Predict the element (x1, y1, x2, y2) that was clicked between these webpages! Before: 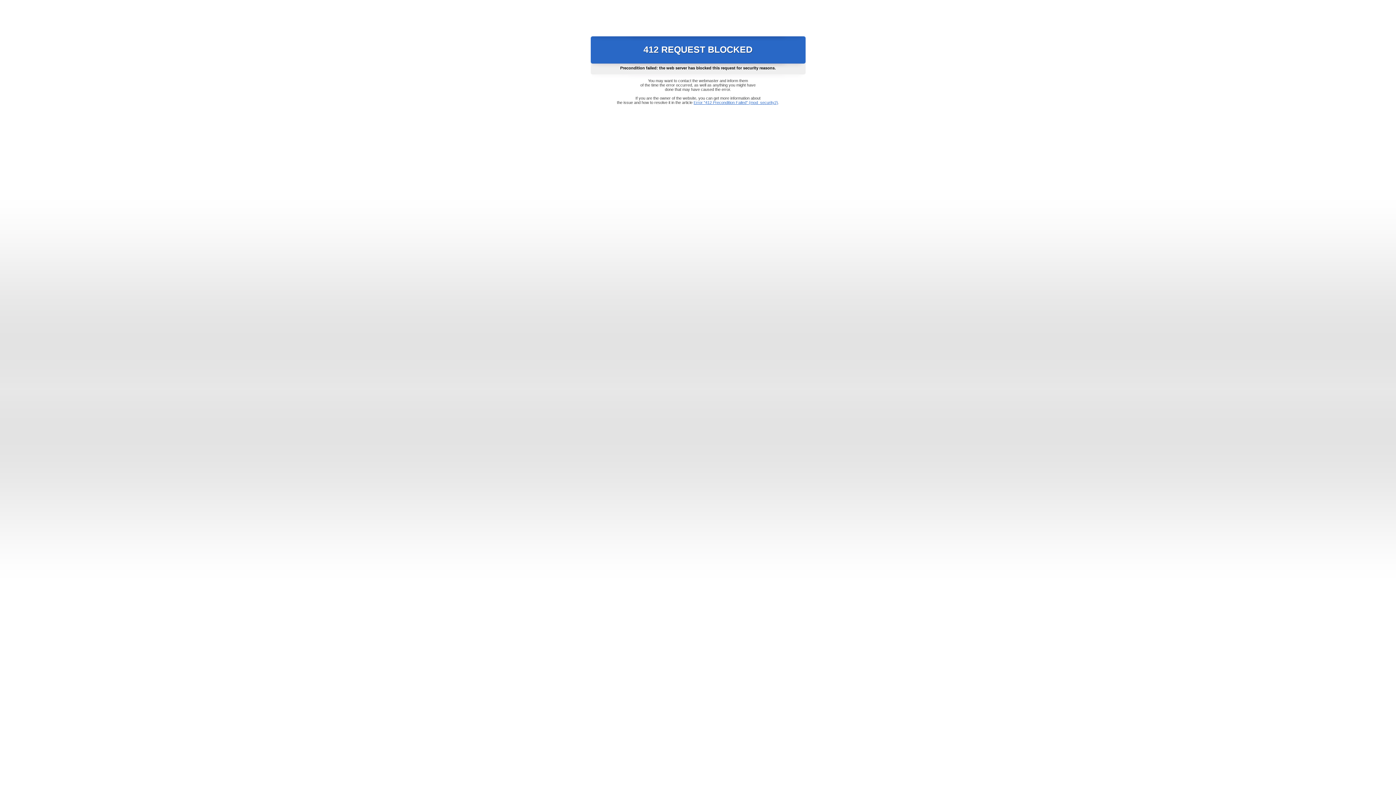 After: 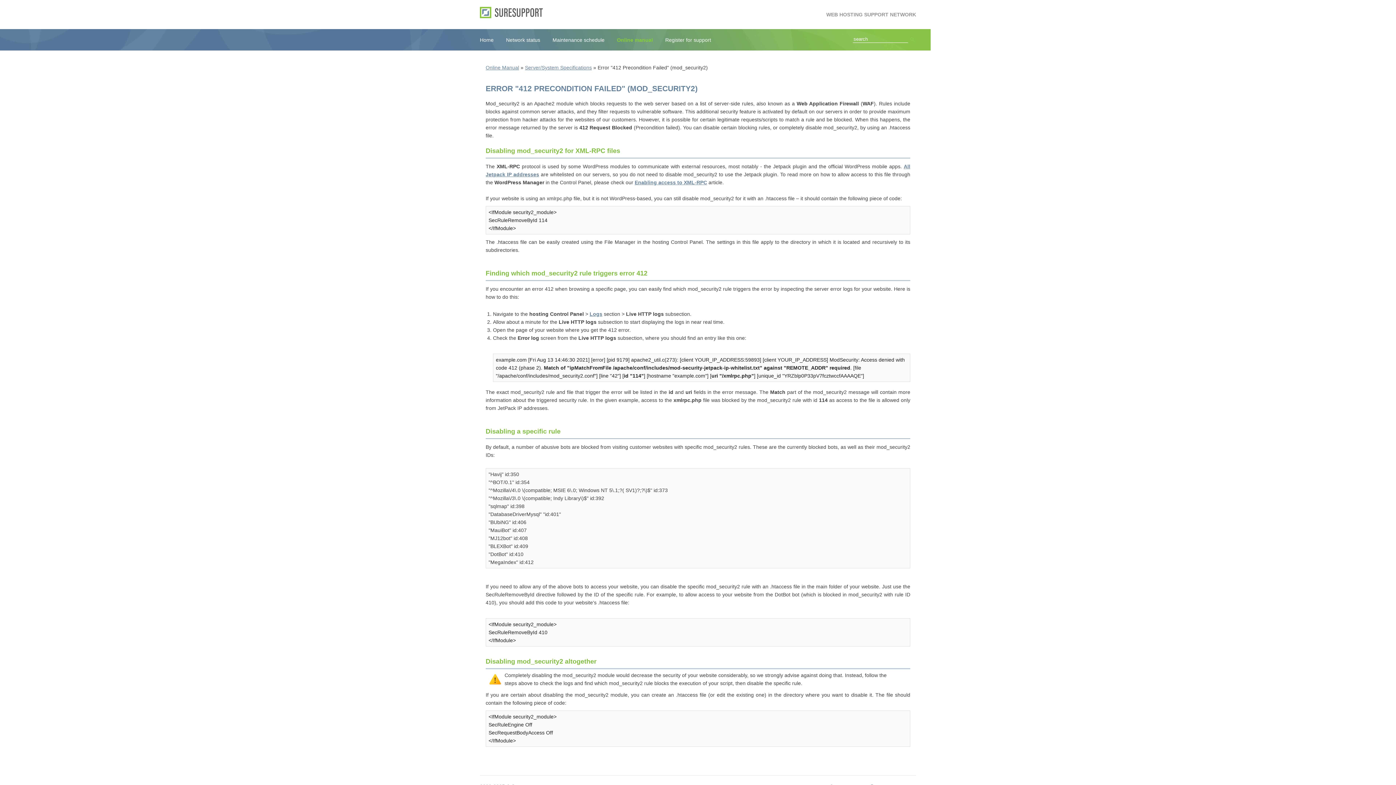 Action: label: Error "412 Precondition Failed" (mod_security2) bbox: (693, 100, 778, 104)